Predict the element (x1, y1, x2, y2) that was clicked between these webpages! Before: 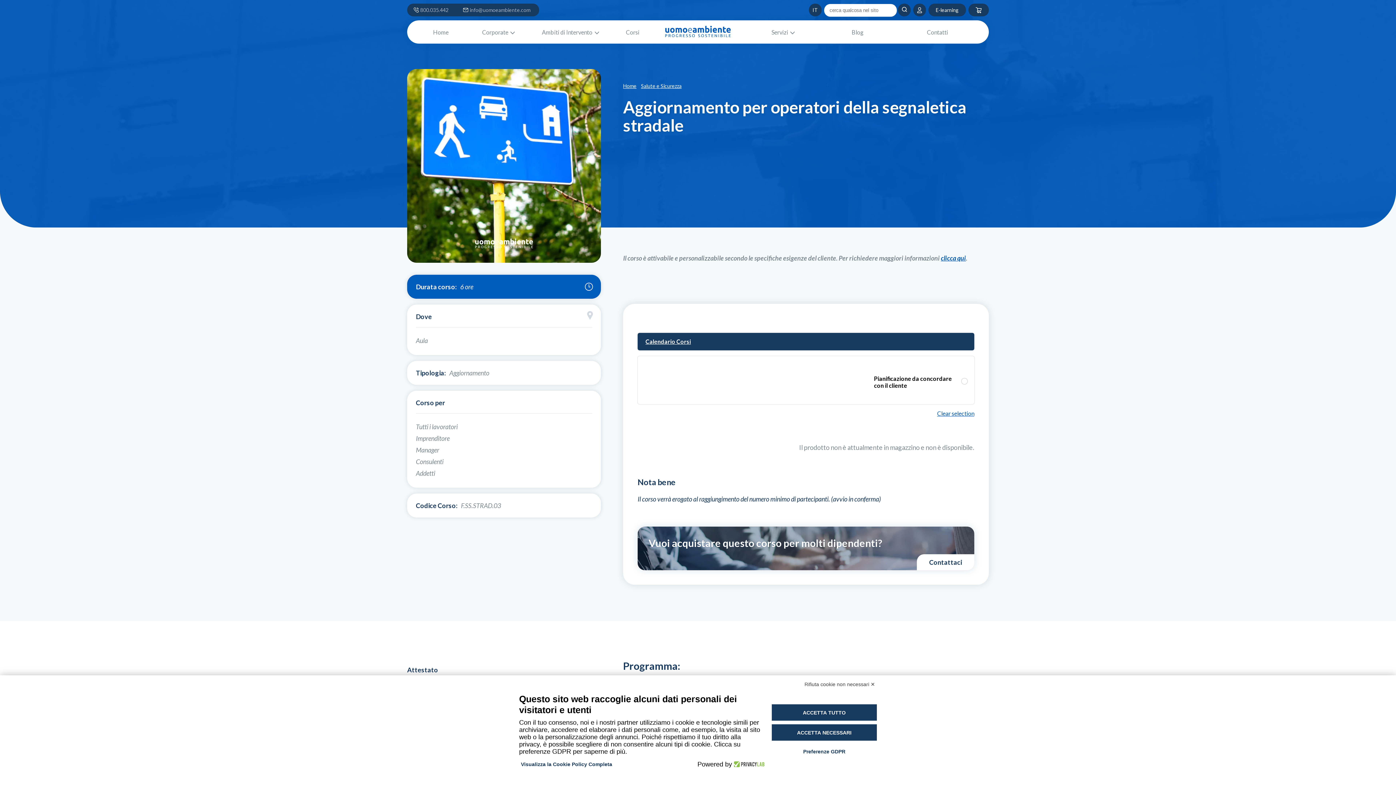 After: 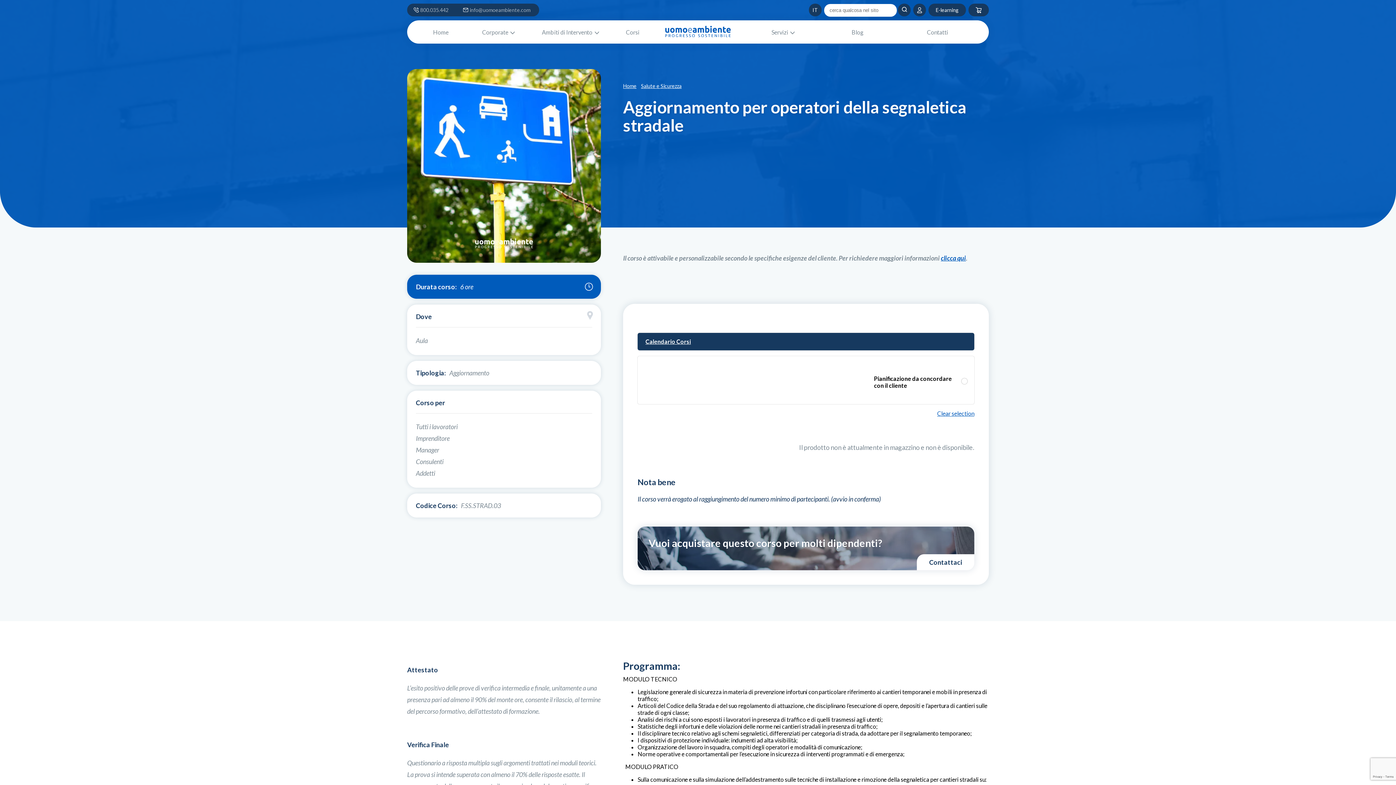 Action: bbox: (802, 679, 877, 690) label: Rifiuta cookie non necessari ✕